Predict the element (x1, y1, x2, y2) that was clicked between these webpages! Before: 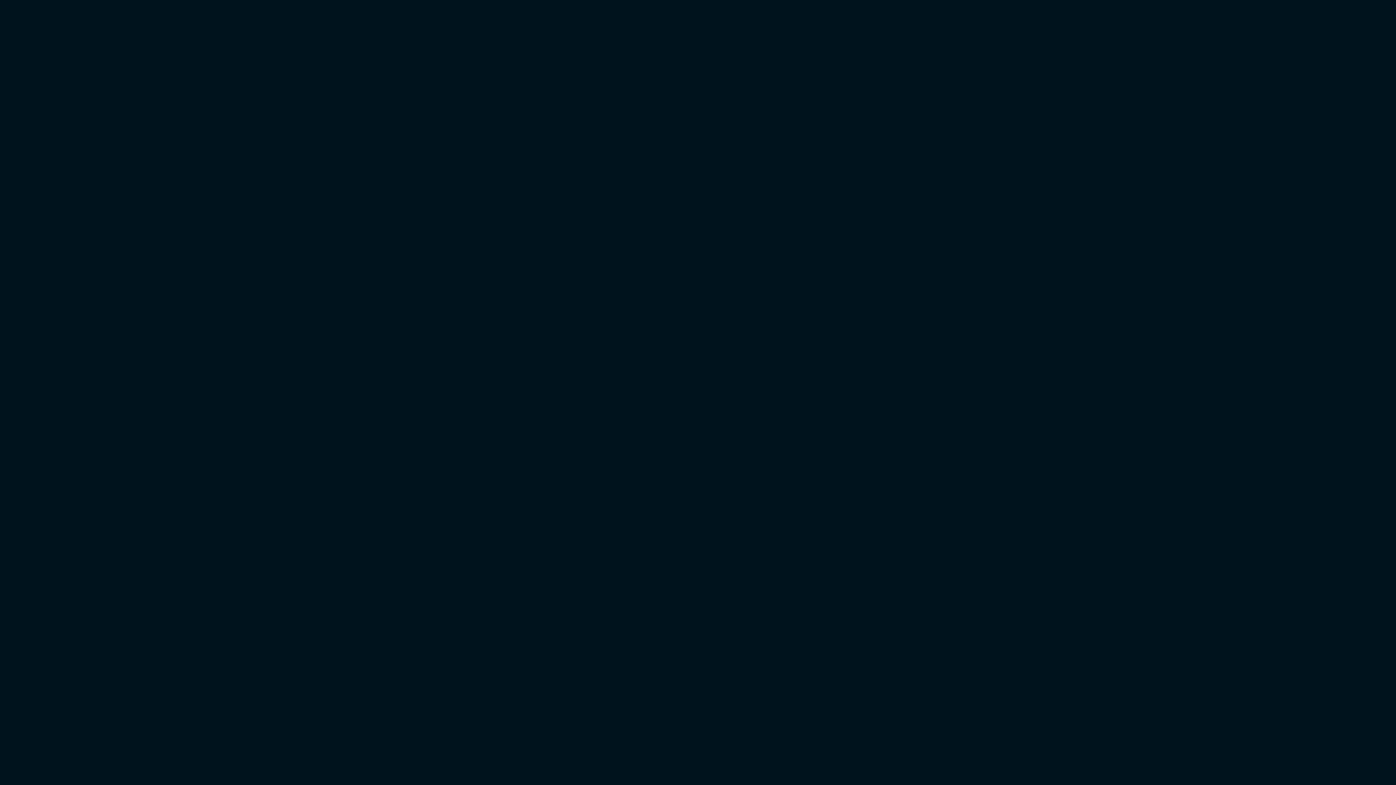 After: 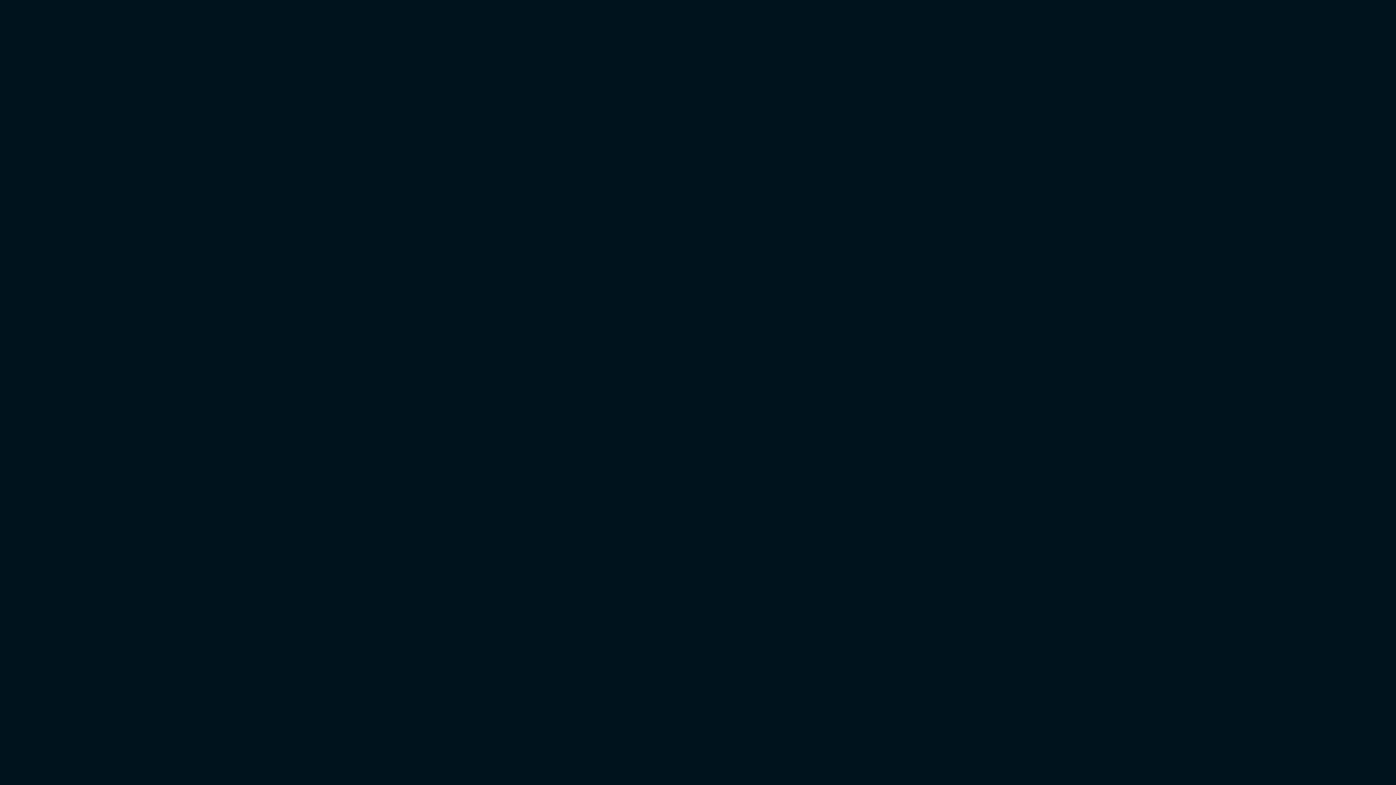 Action: bbox: (1197, 101, 1261, 116) label: Accept all cookies